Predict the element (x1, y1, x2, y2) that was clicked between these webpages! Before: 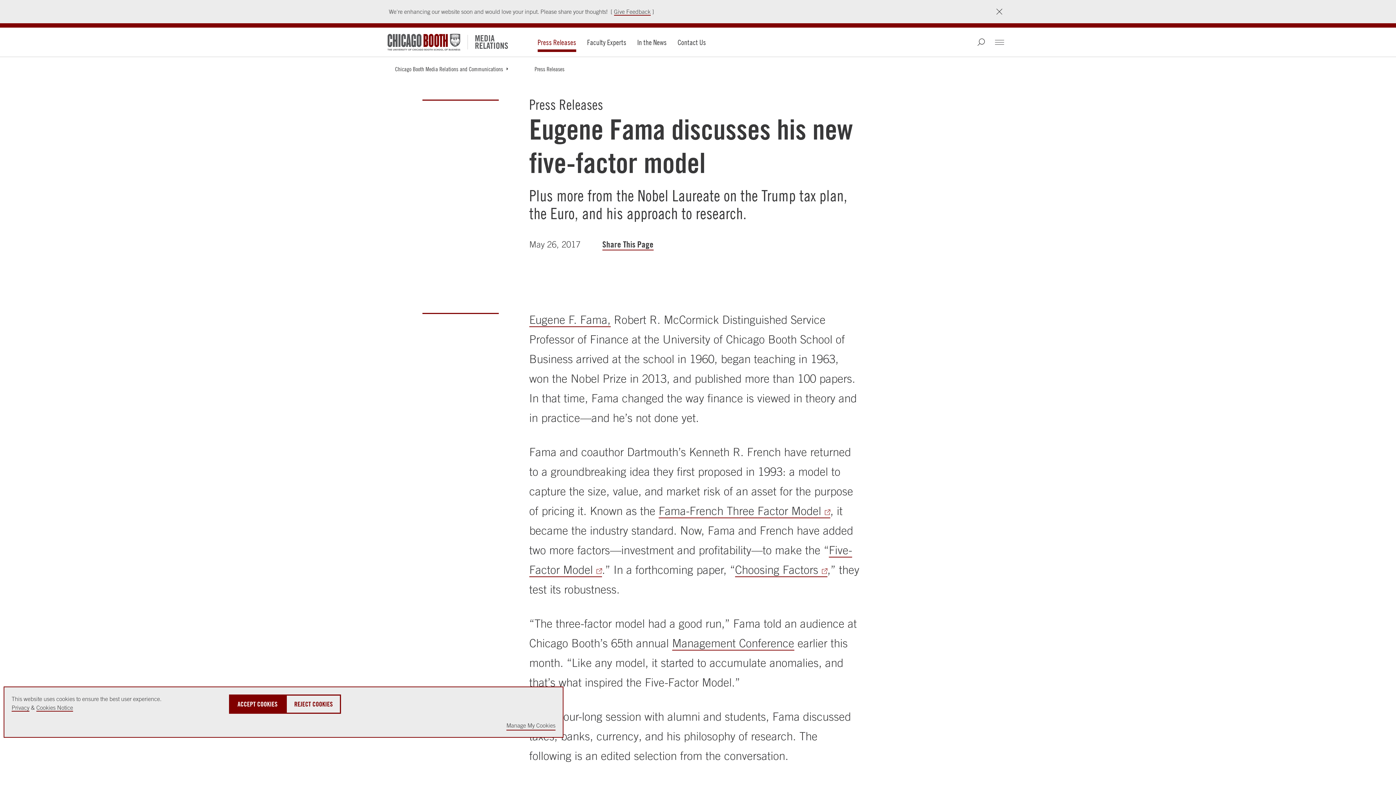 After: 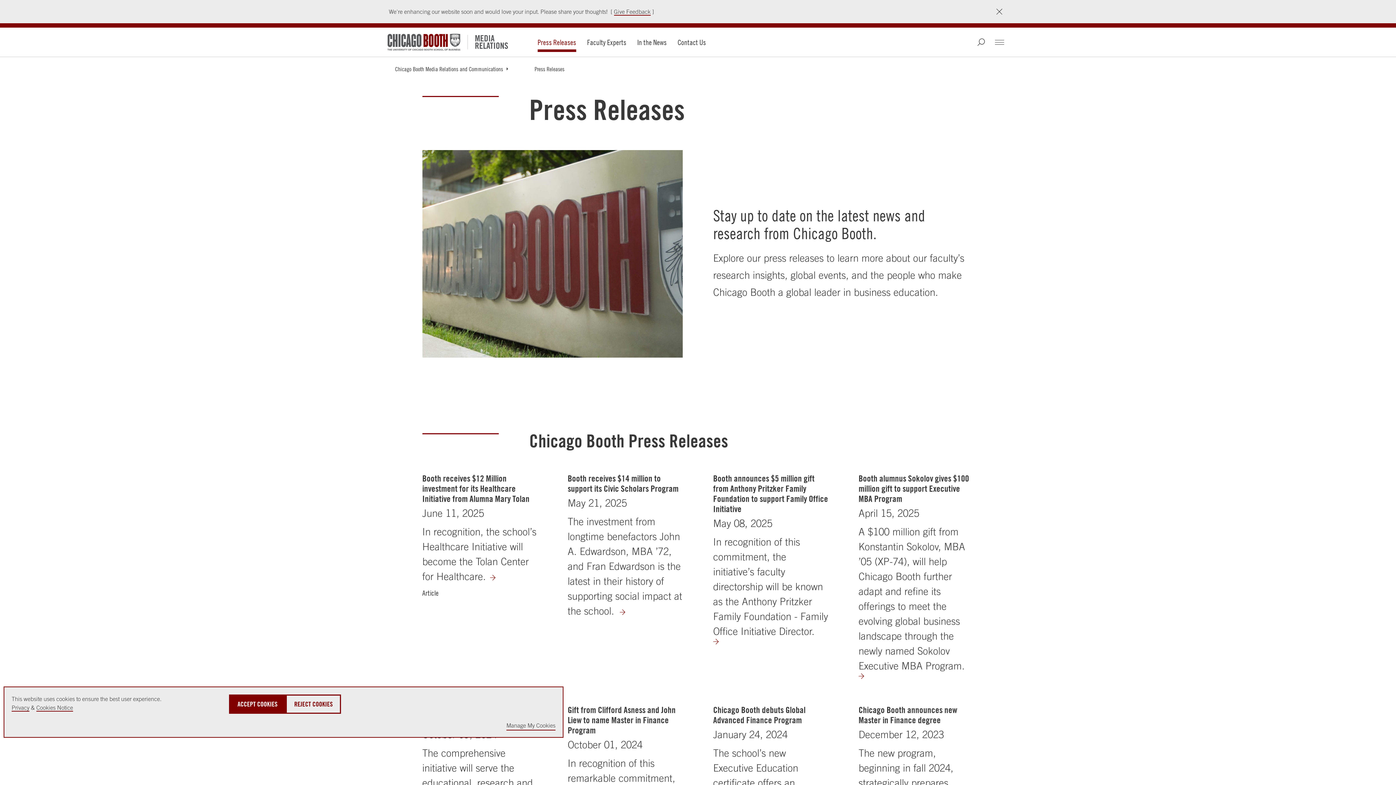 Action: bbox: (537, 38, 576, 46) label: Press Releases